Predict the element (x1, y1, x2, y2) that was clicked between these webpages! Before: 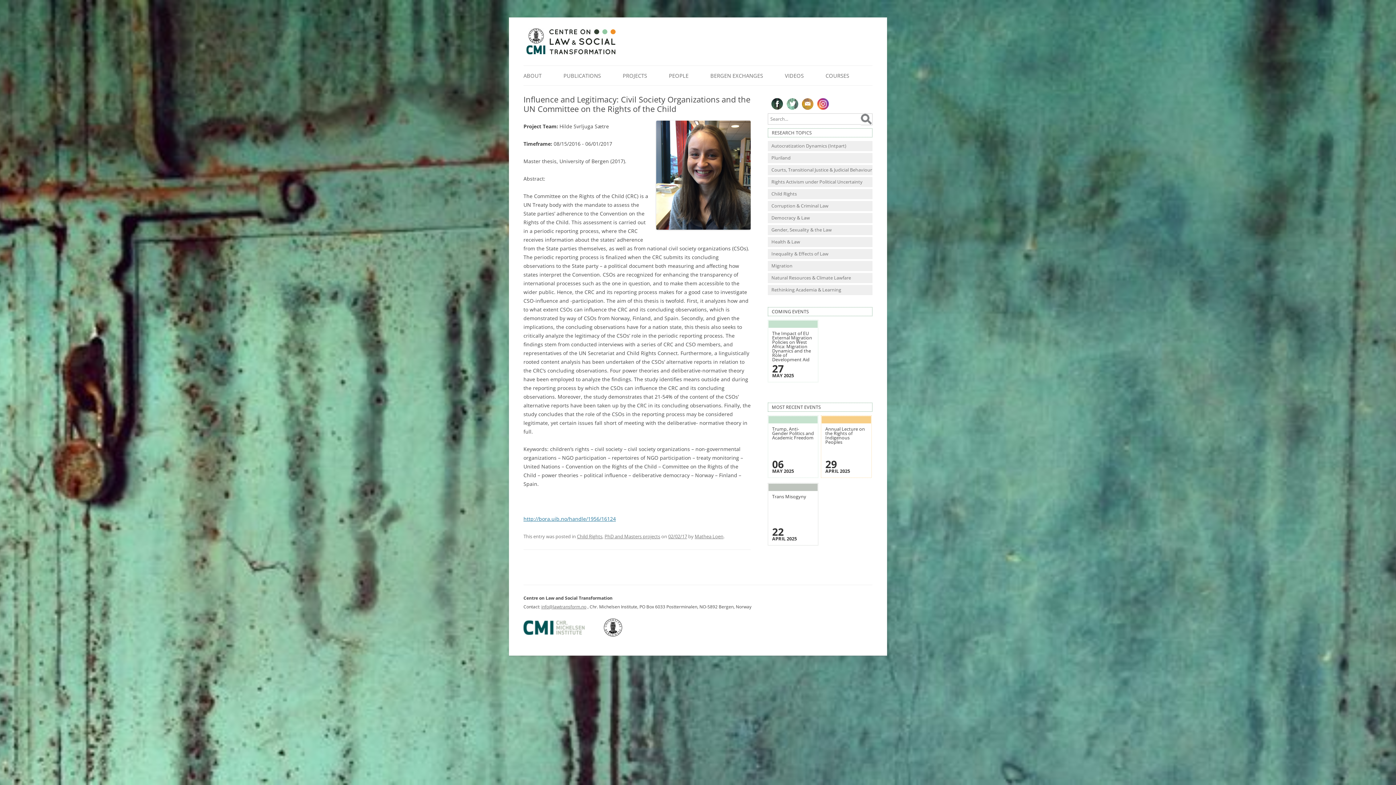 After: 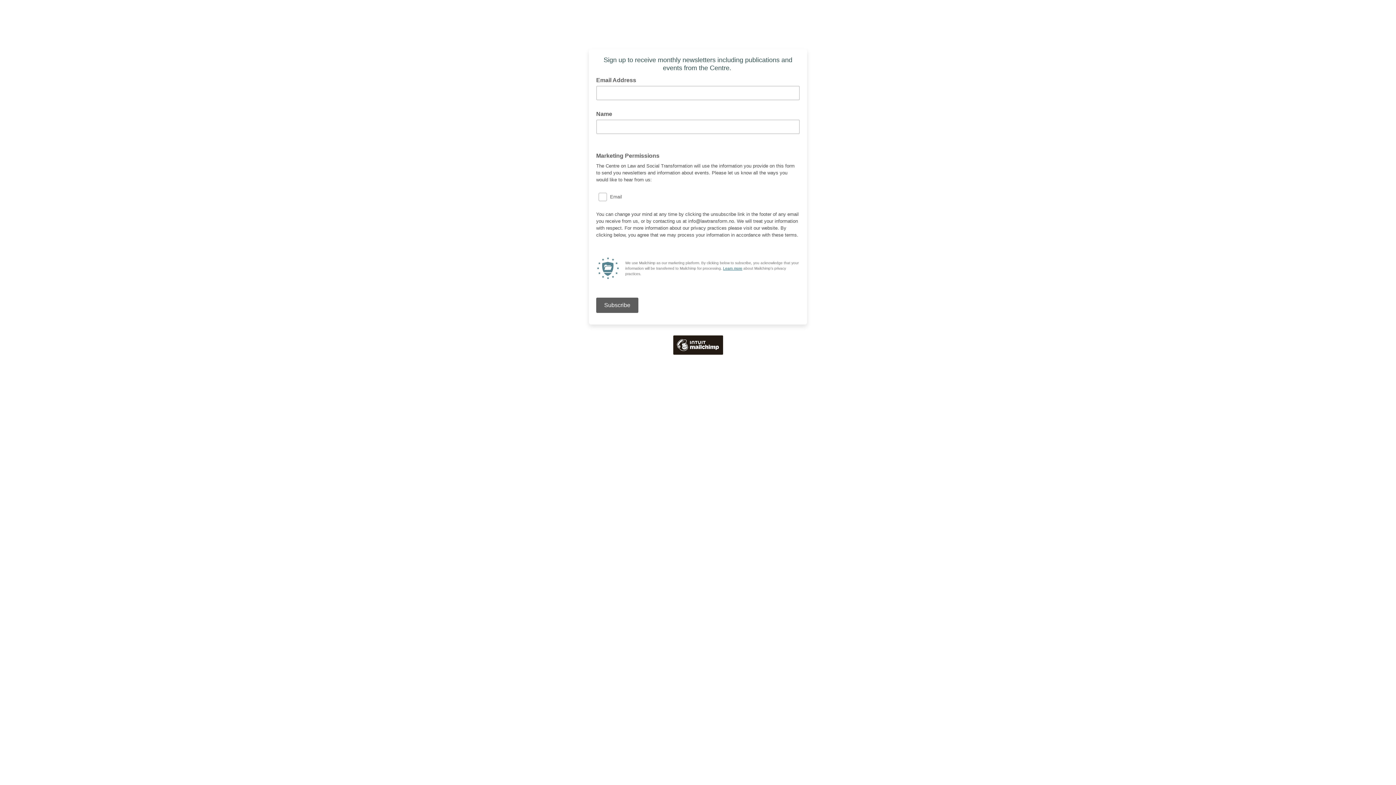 Action: bbox: (802, 98, 813, 109) label: Subscribe to our newsletter